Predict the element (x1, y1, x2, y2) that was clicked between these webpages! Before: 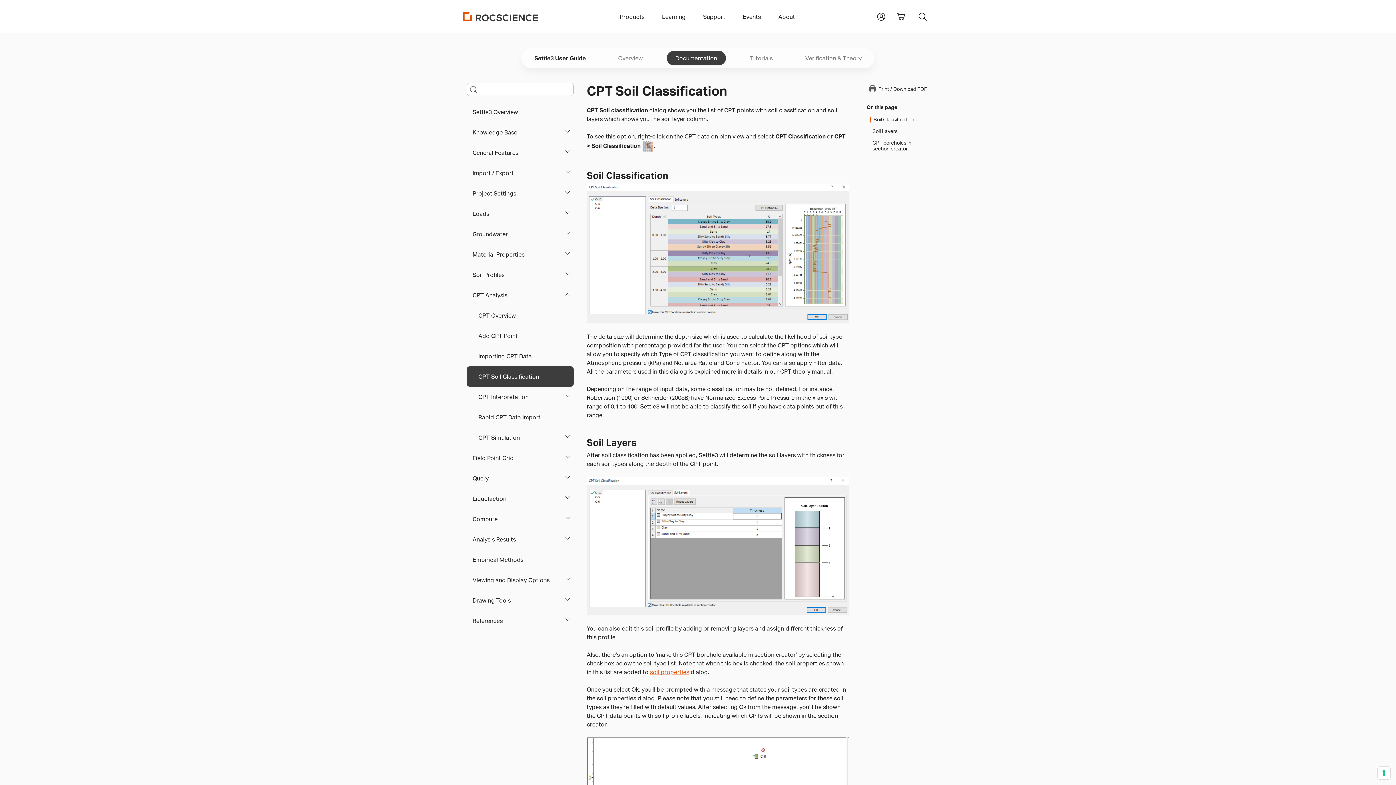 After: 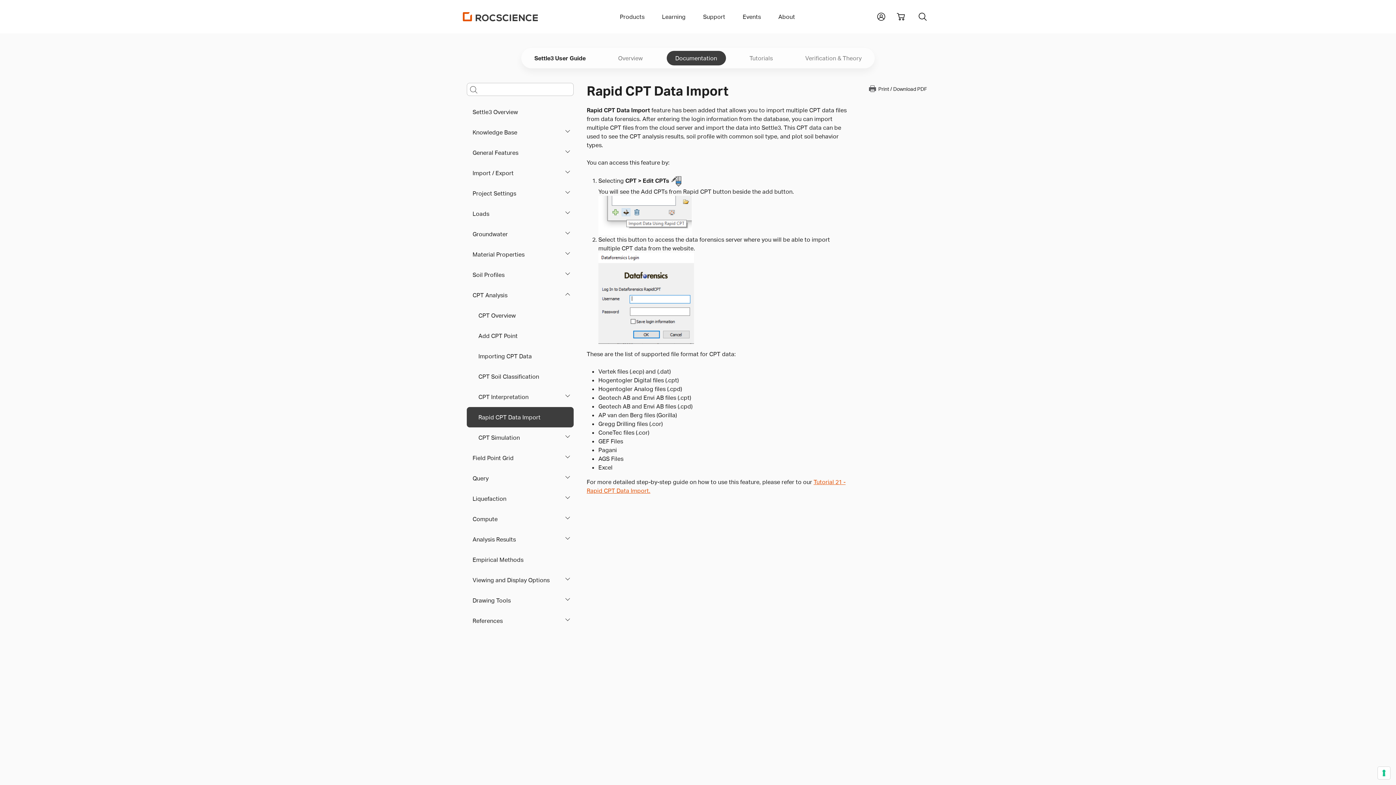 Action: label: Rapid CPT Data Import bbox: (466, 407, 573, 427)